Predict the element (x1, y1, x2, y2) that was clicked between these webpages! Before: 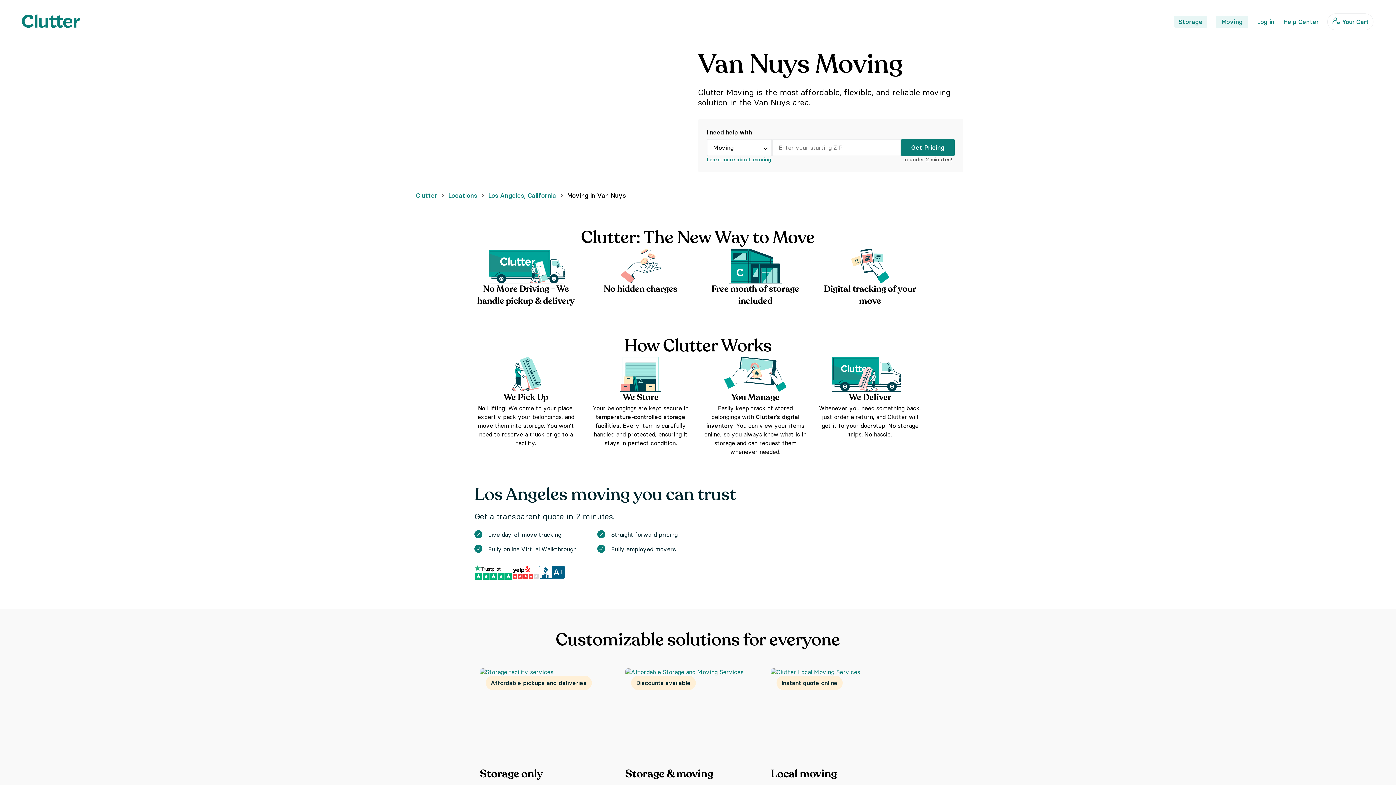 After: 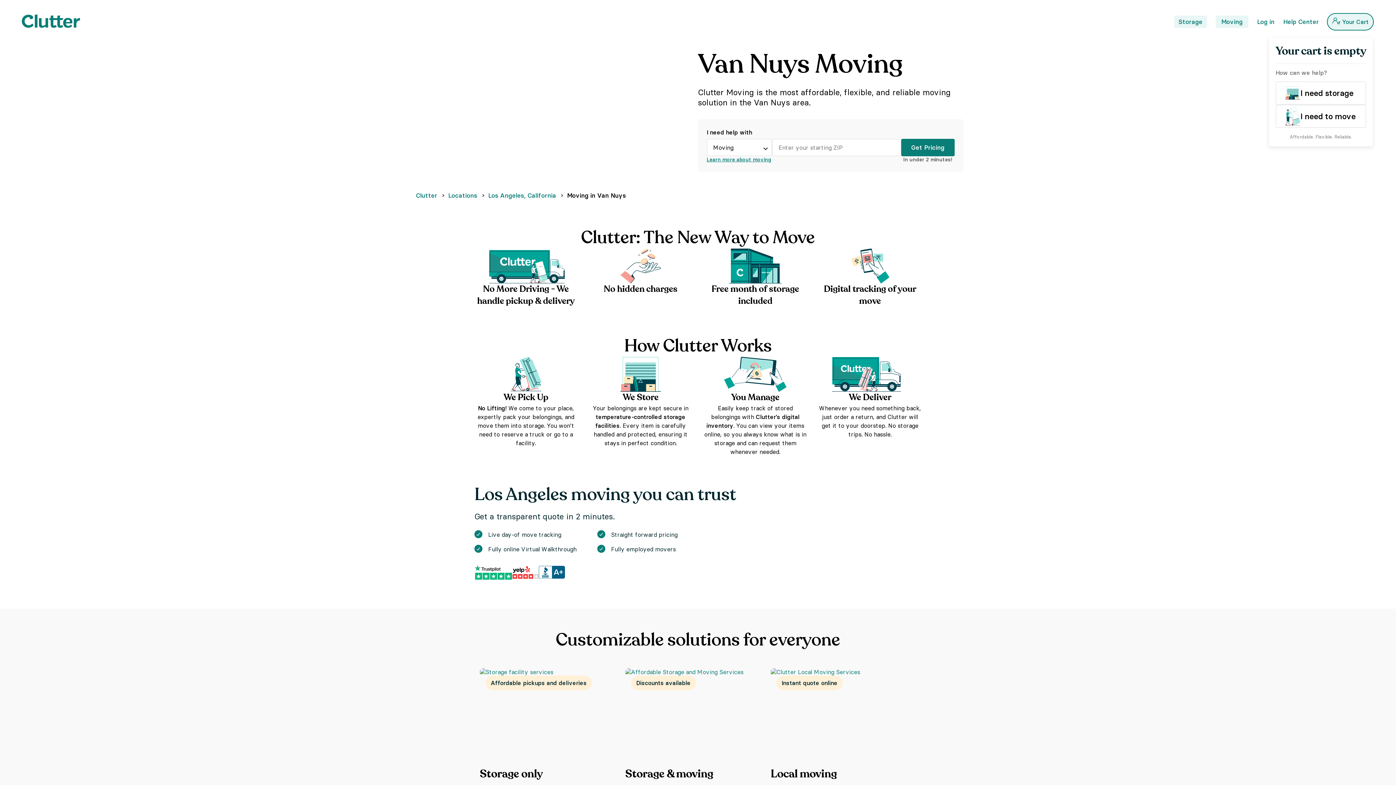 Action: label: Your Cart bbox: (1328, 13, 1373, 29)